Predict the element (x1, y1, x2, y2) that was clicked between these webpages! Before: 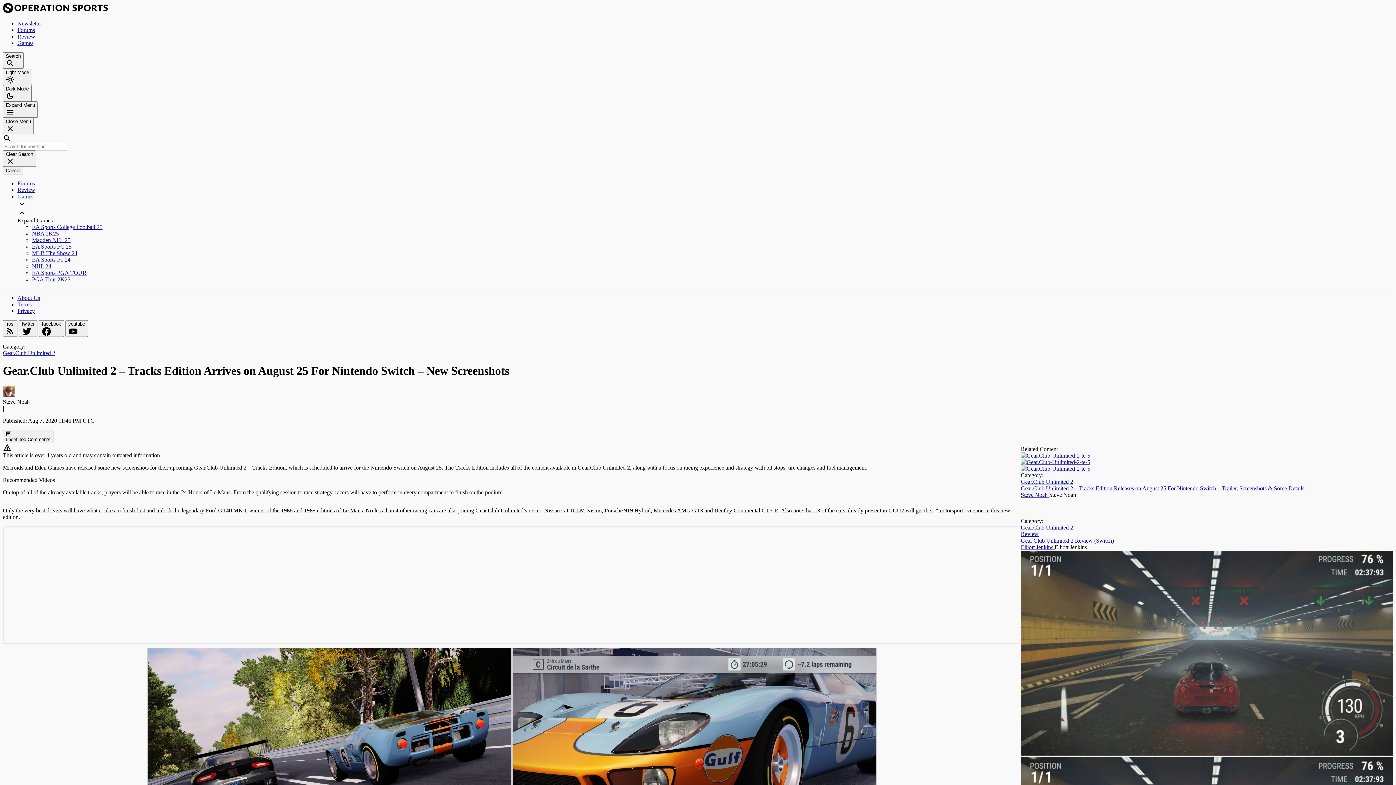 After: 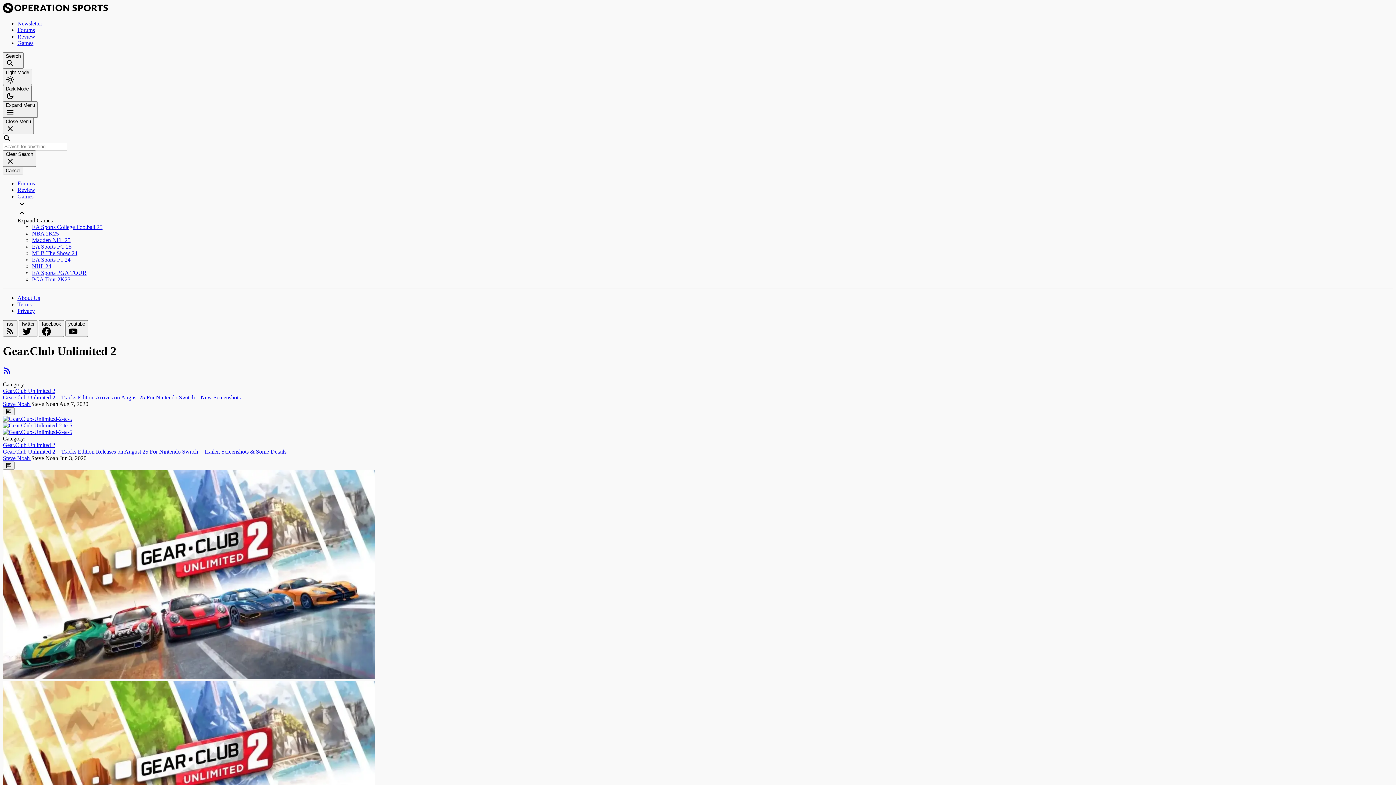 Action: bbox: (2, 350, 1021, 356) label: Gear.Club Unlimited 2